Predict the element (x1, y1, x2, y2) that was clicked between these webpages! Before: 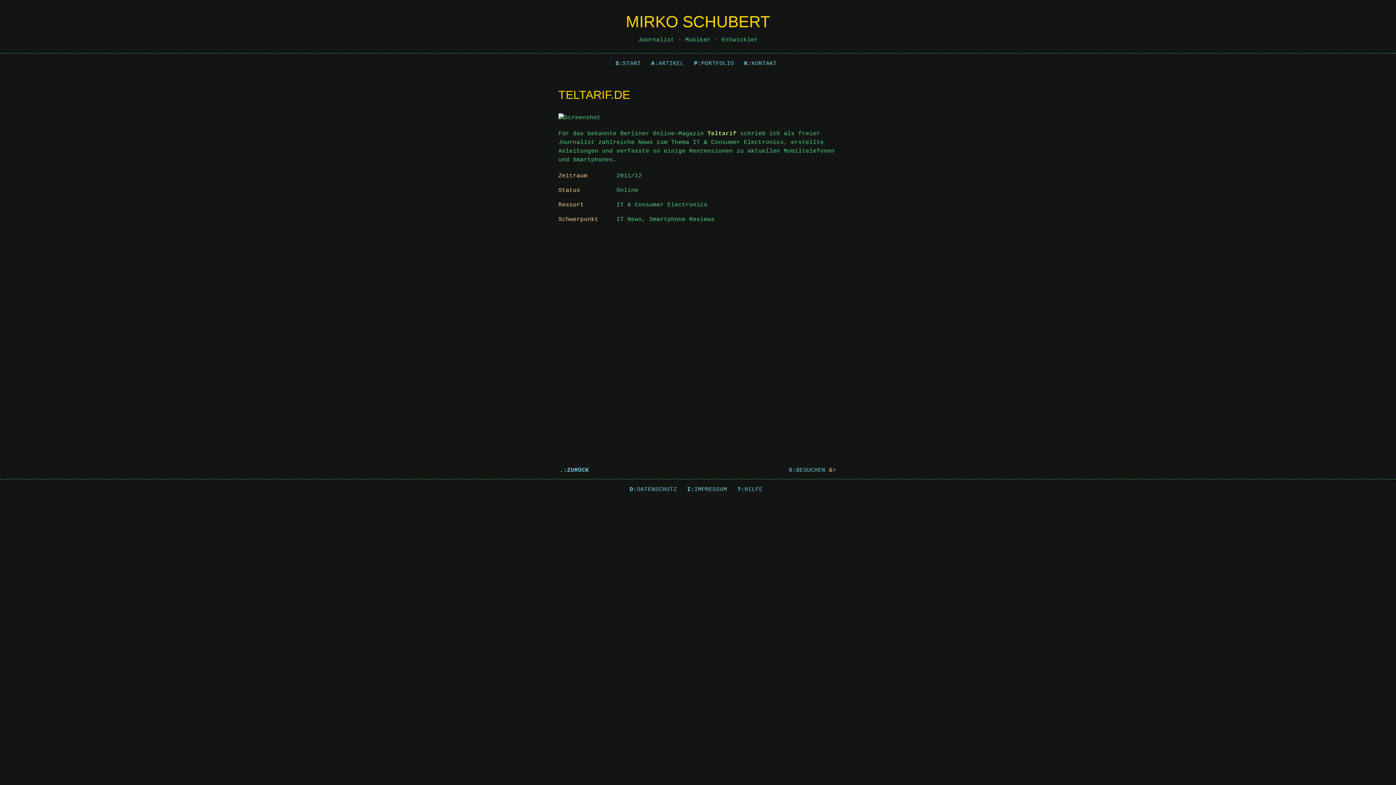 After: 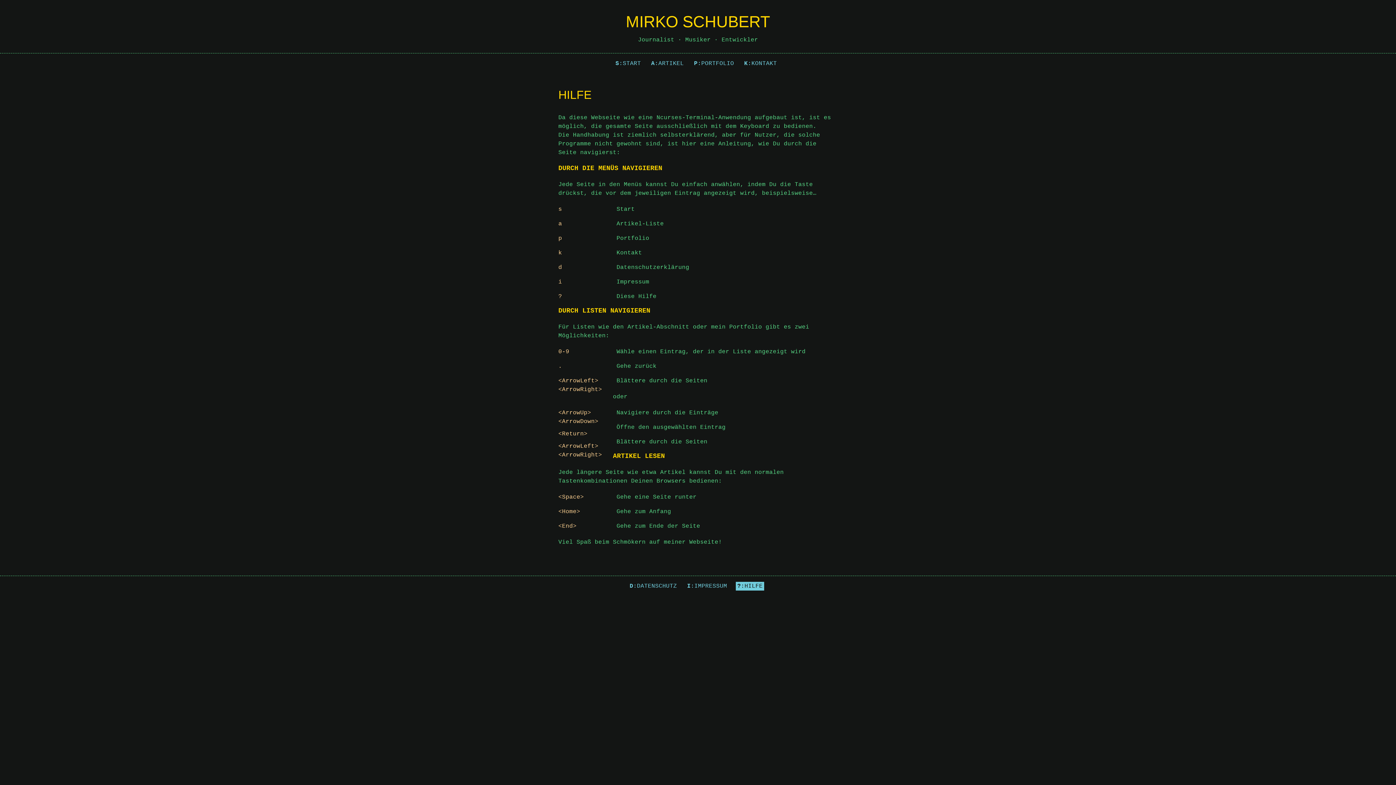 Action: bbox: (736, 485, 764, 494) label: ?:HILFE